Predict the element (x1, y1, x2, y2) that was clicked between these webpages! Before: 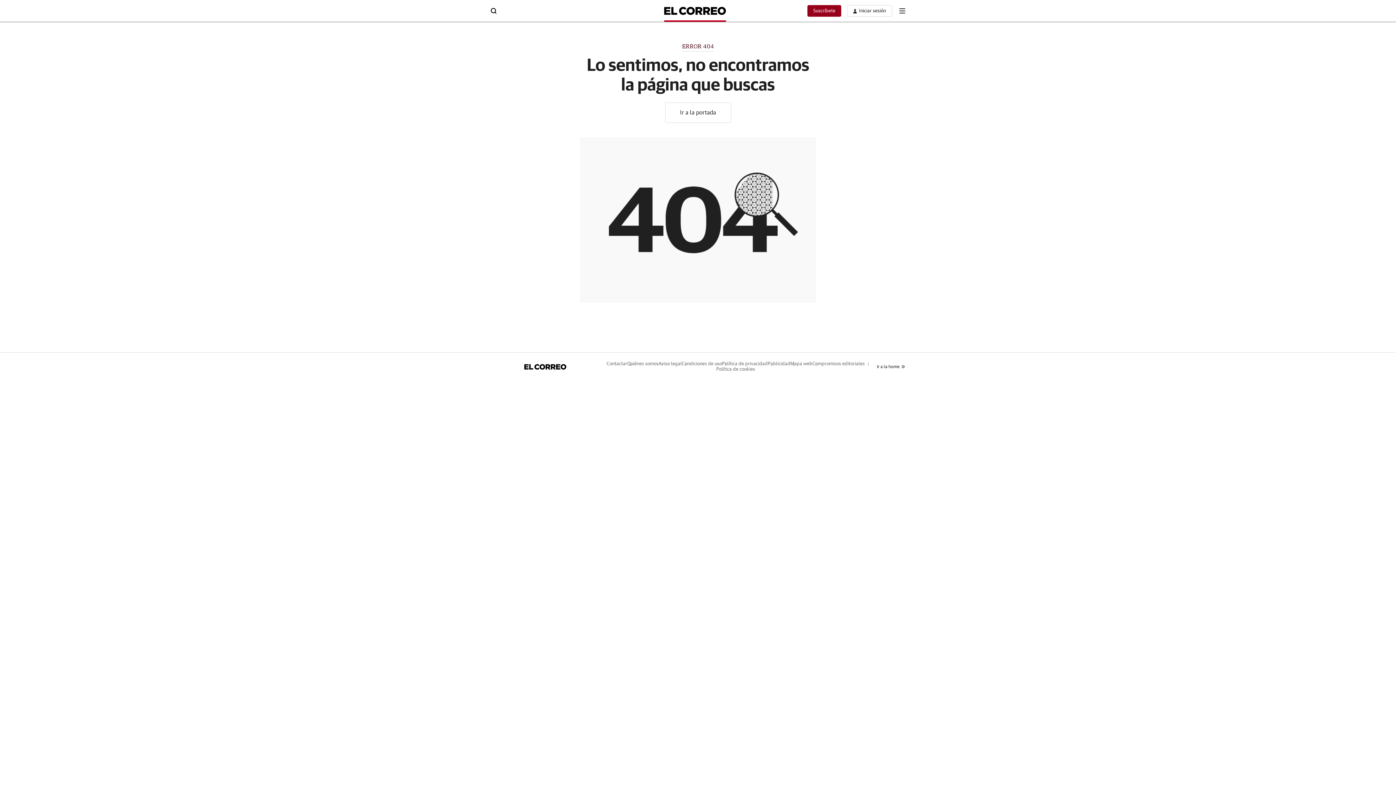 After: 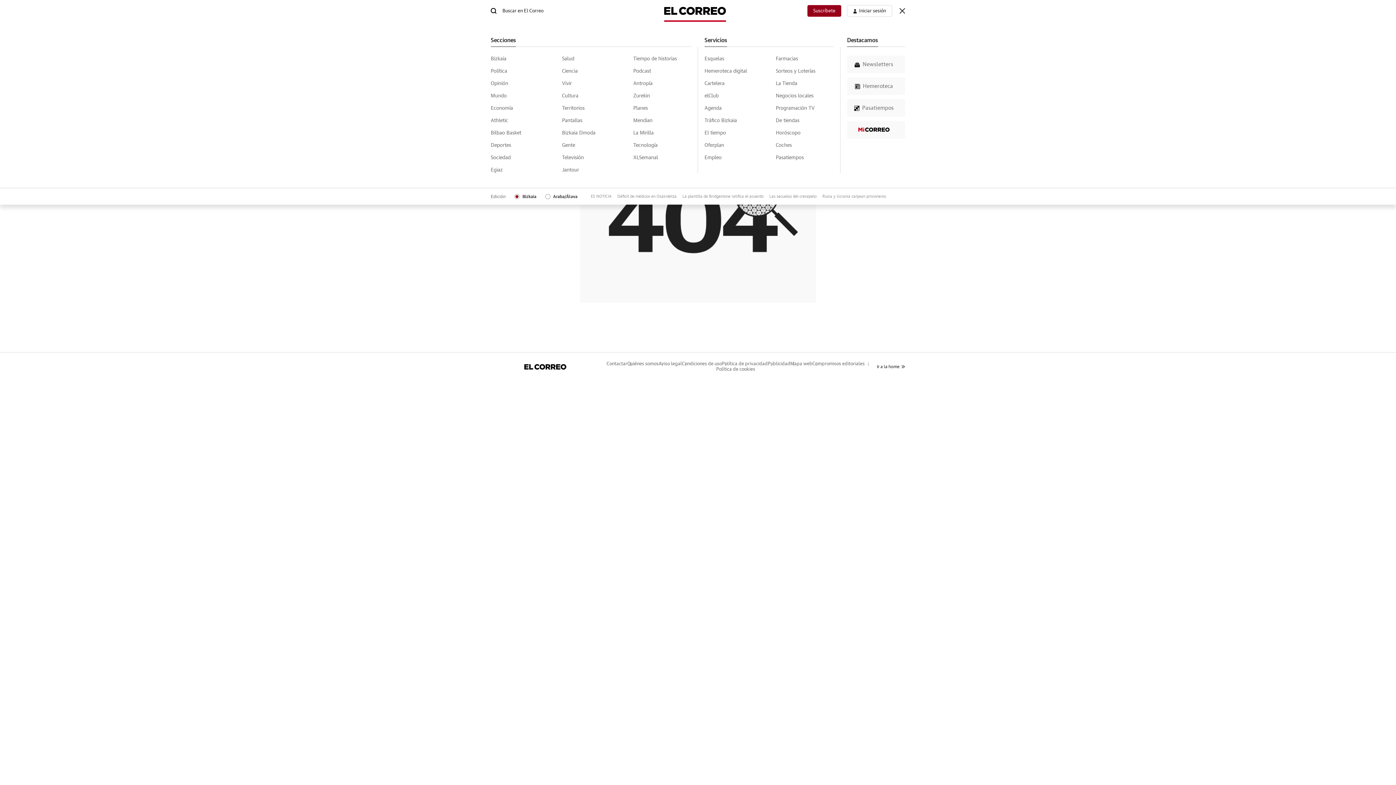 Action: label: boton-menu bbox: (899, 8, 905, 13)